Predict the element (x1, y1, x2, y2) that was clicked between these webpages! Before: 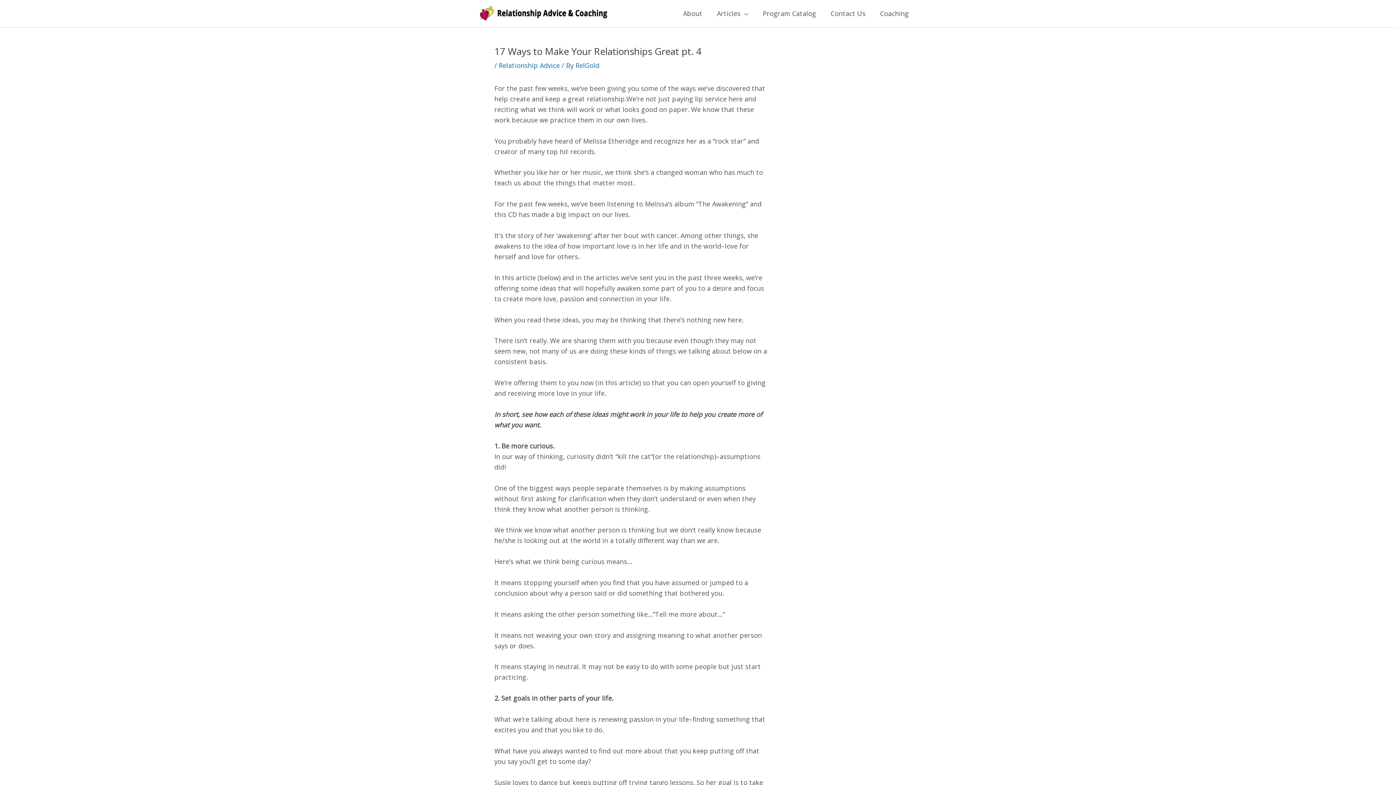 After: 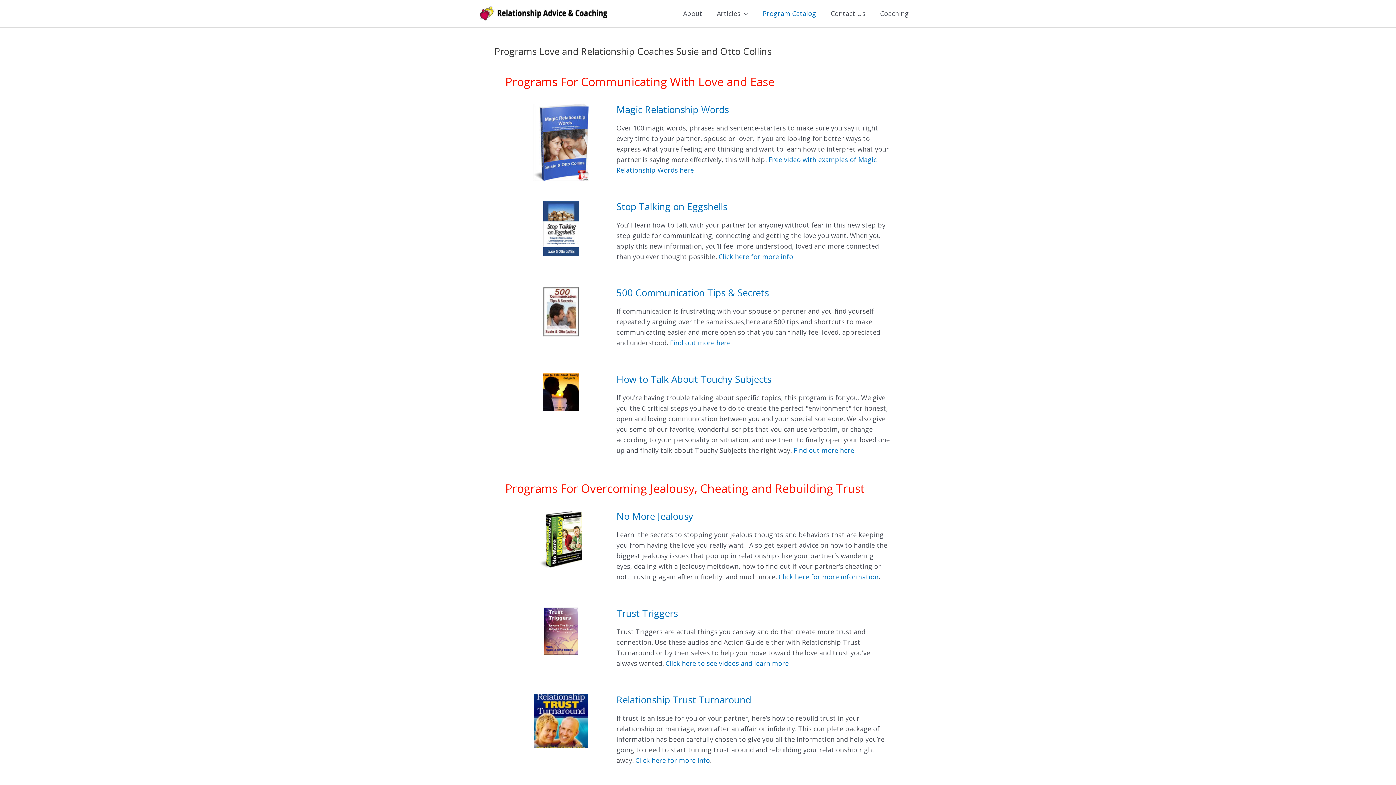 Action: label: Program Catalog bbox: (755, 0, 823, 27)